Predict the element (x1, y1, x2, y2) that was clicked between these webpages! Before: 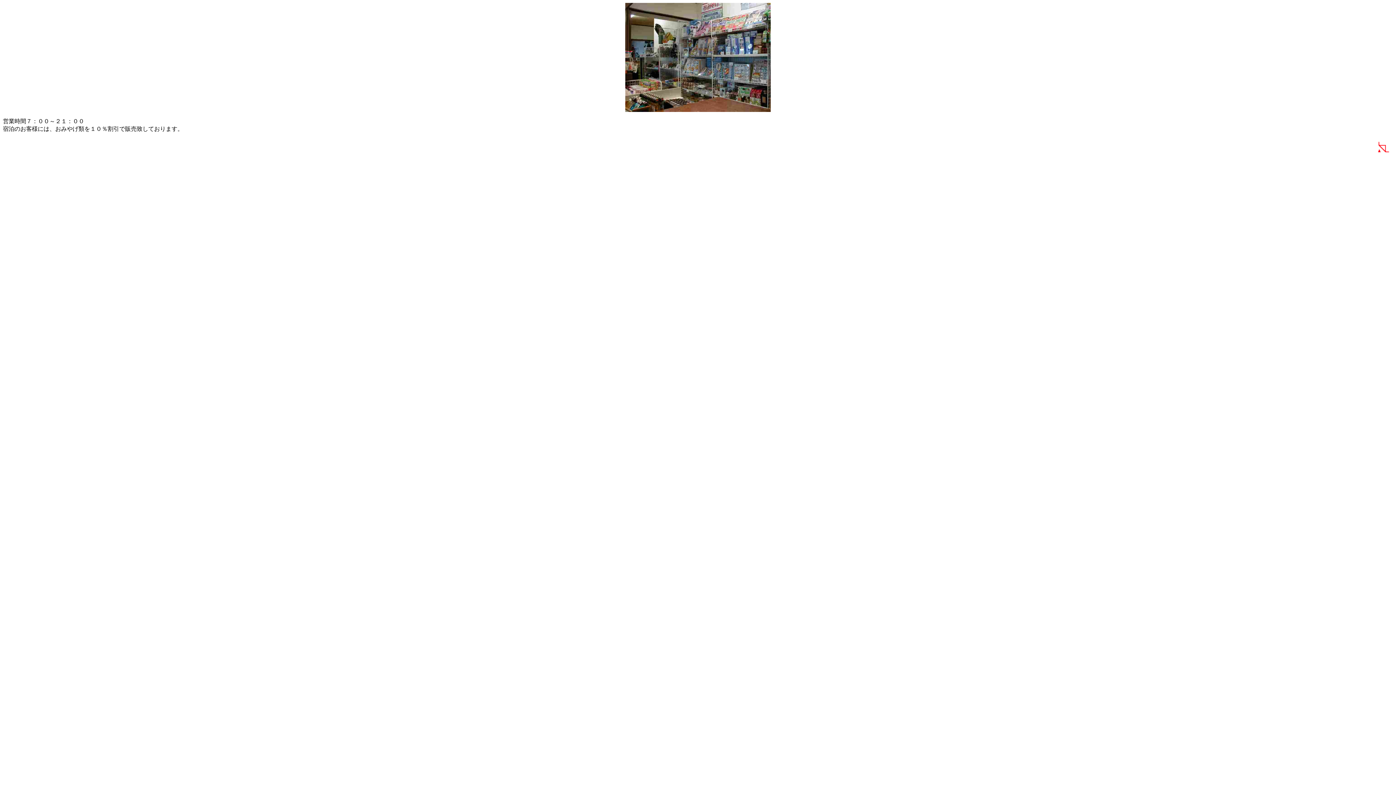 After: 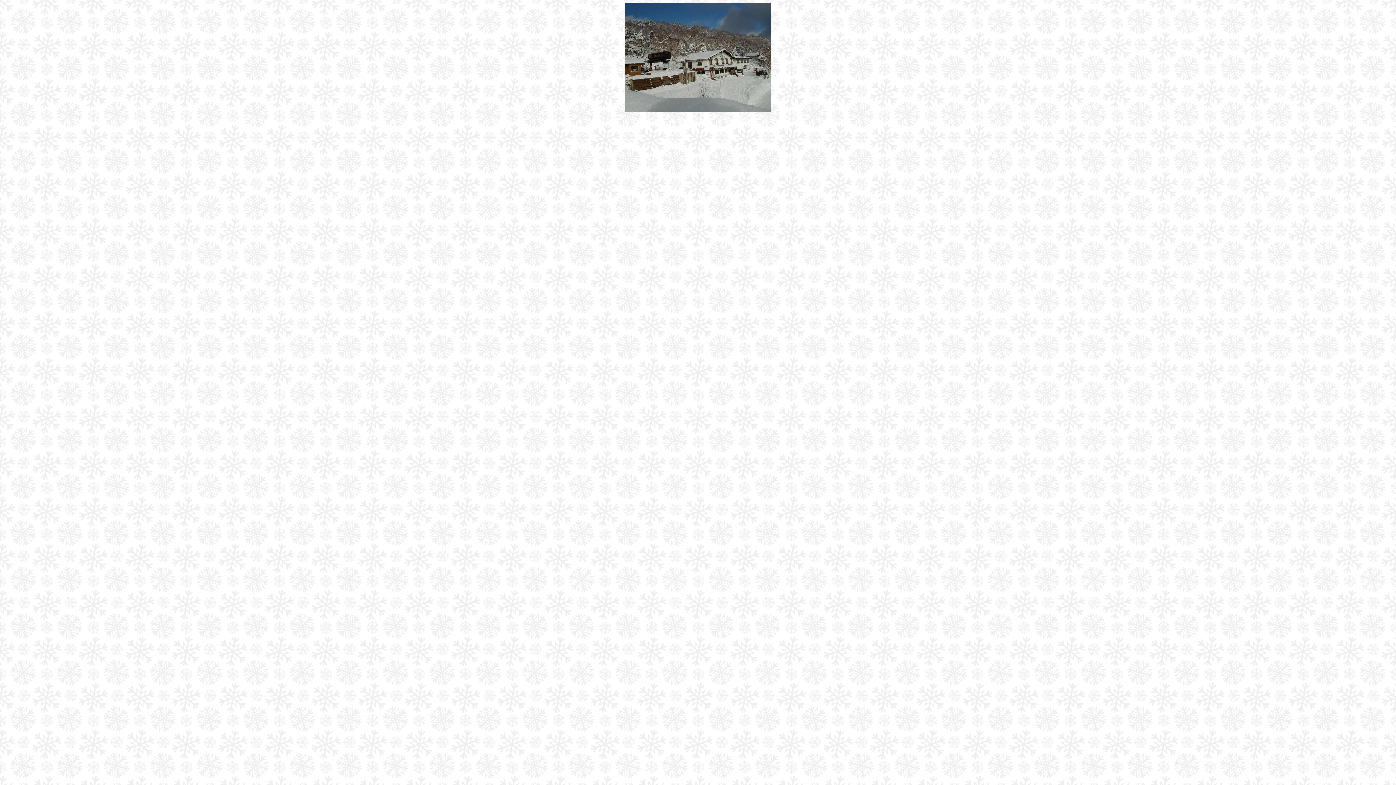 Action: bbox: (1374, 149, 1393, 155)